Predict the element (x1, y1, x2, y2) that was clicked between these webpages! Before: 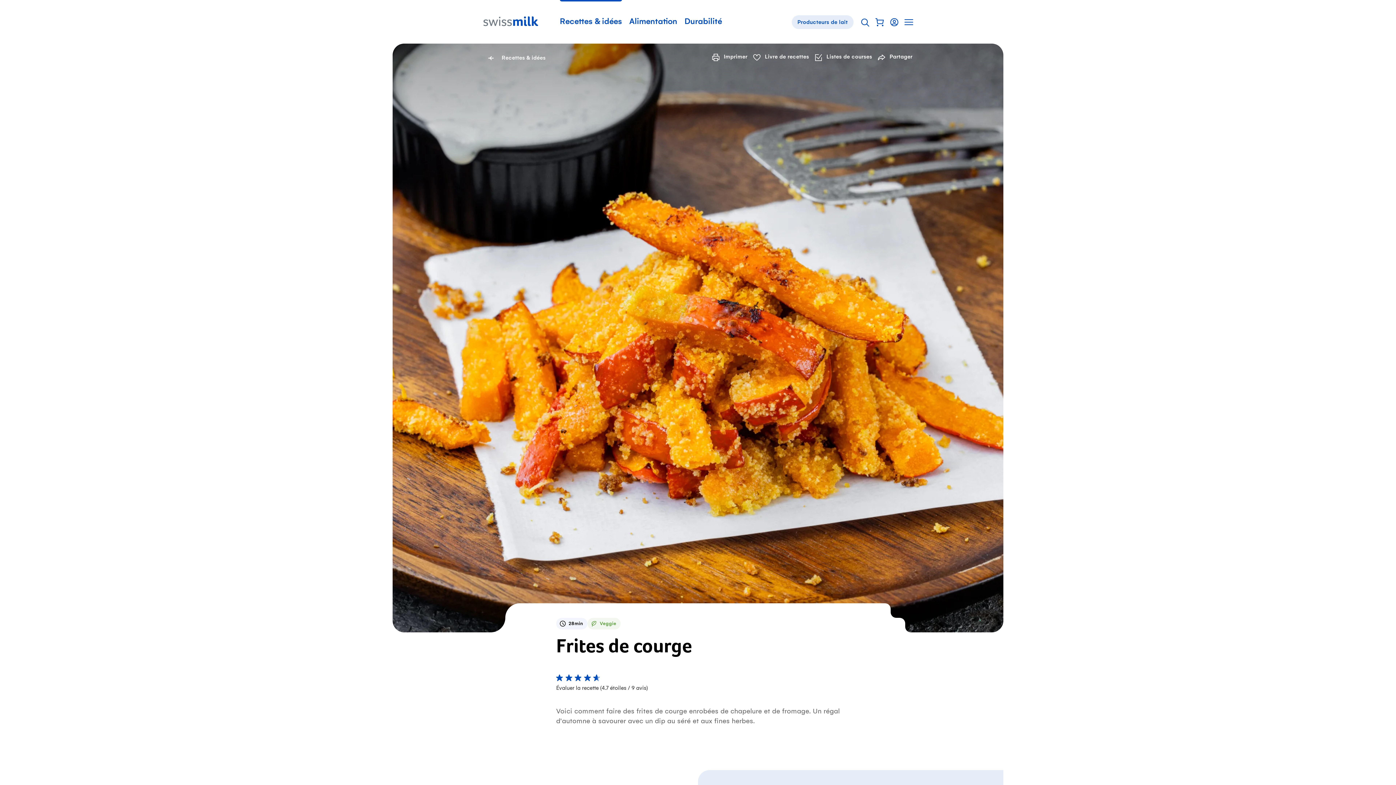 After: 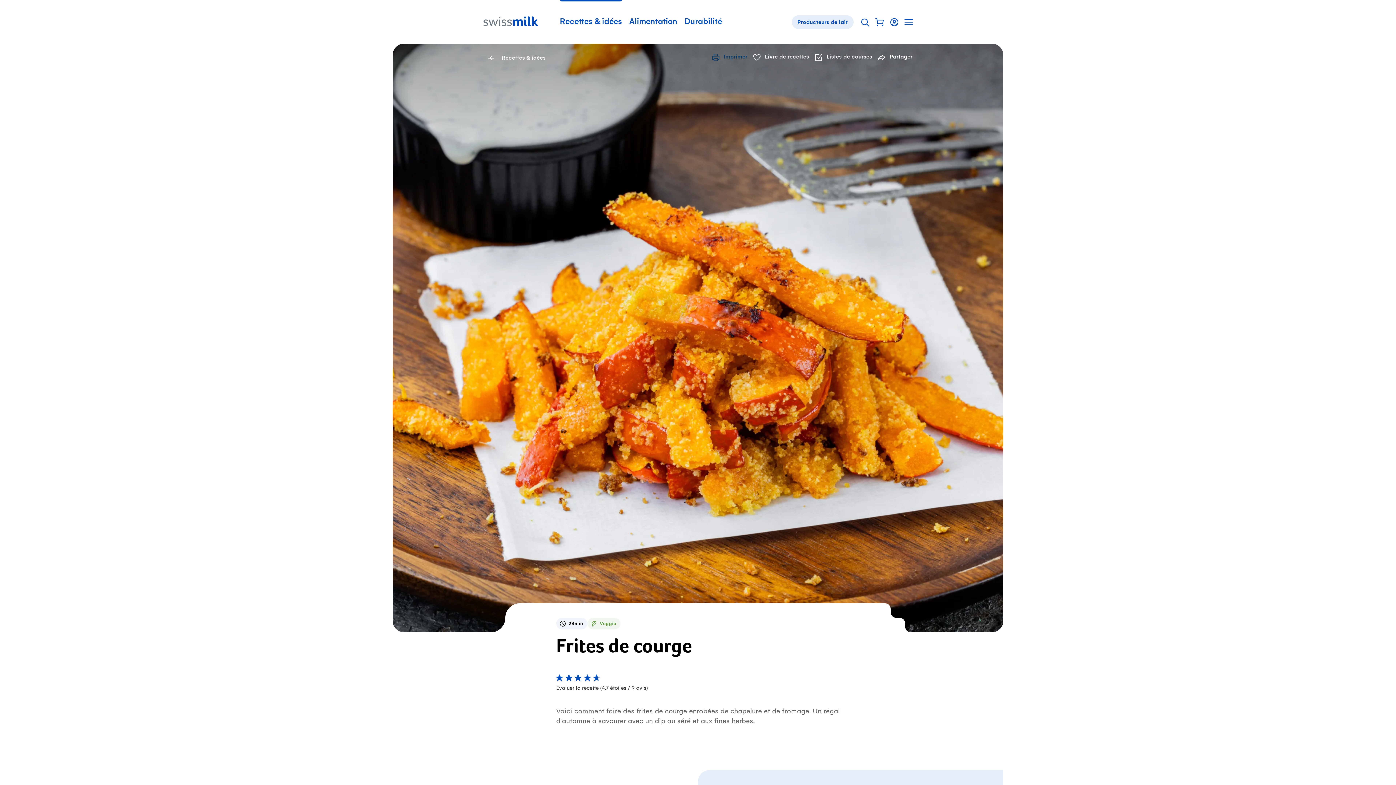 Action: bbox: (712, 54, 747, 60) label: Imprimer